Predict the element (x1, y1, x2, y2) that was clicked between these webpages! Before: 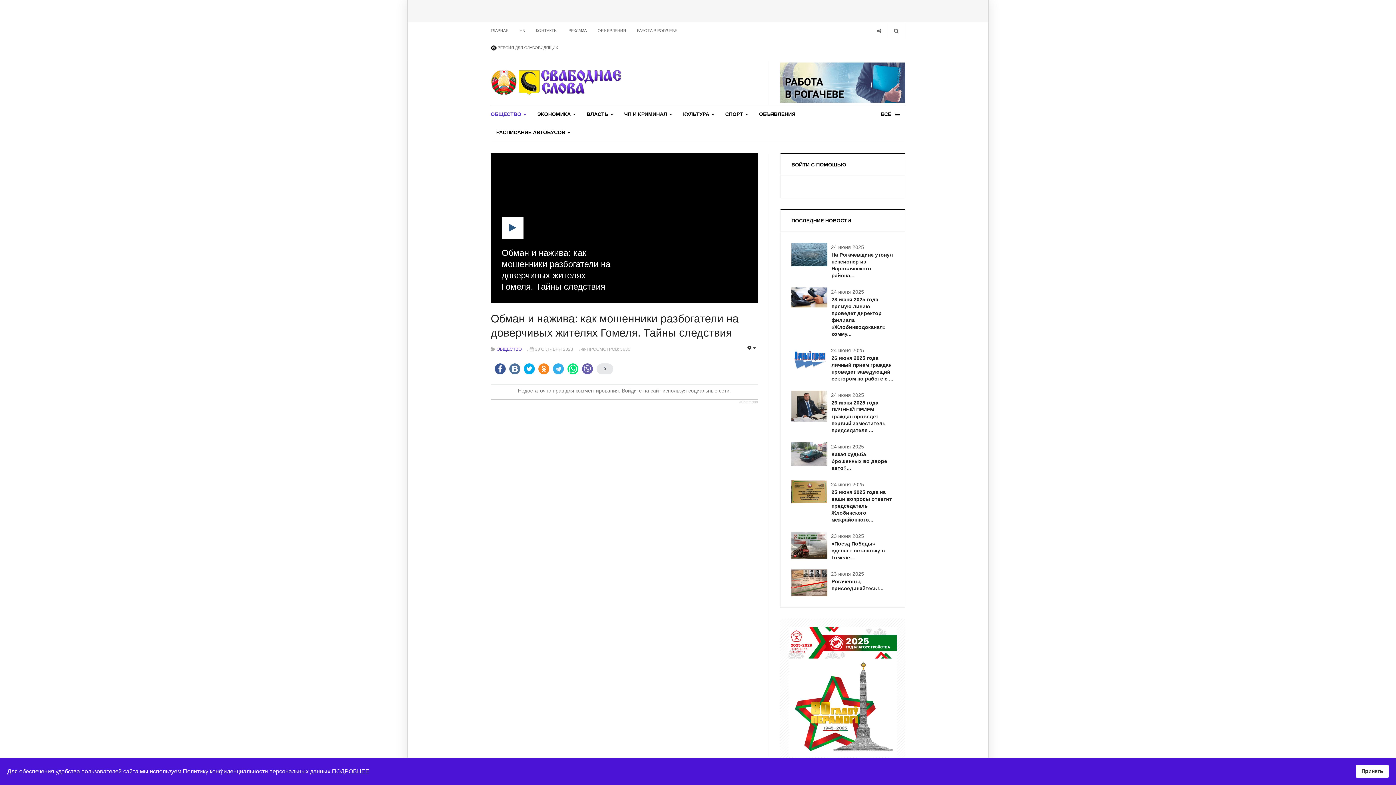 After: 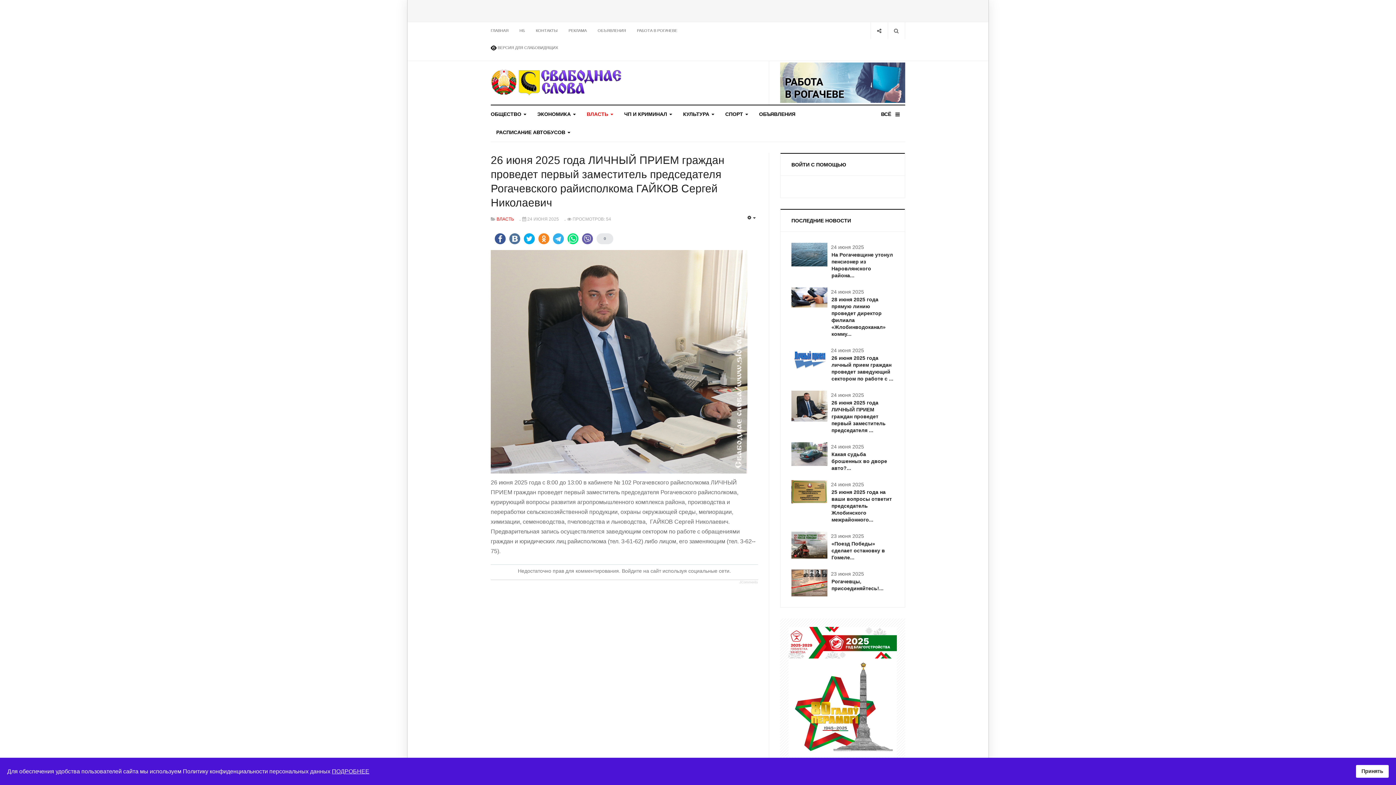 Action: bbox: (827, 399, 894, 434) label: 26 июня 2025 года ЛИЧНЫЙ ПРИЕМ граждан проведет первый заместитель председателя ...